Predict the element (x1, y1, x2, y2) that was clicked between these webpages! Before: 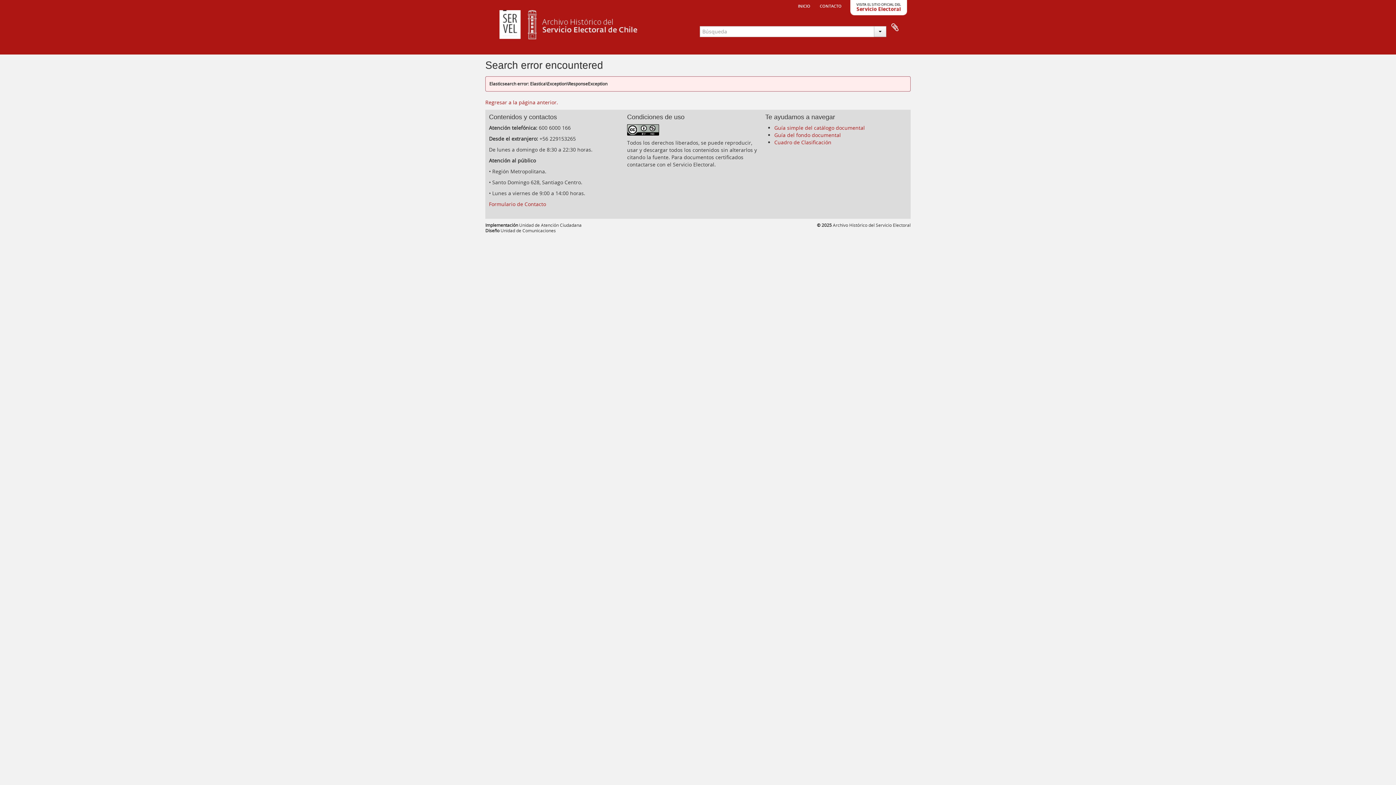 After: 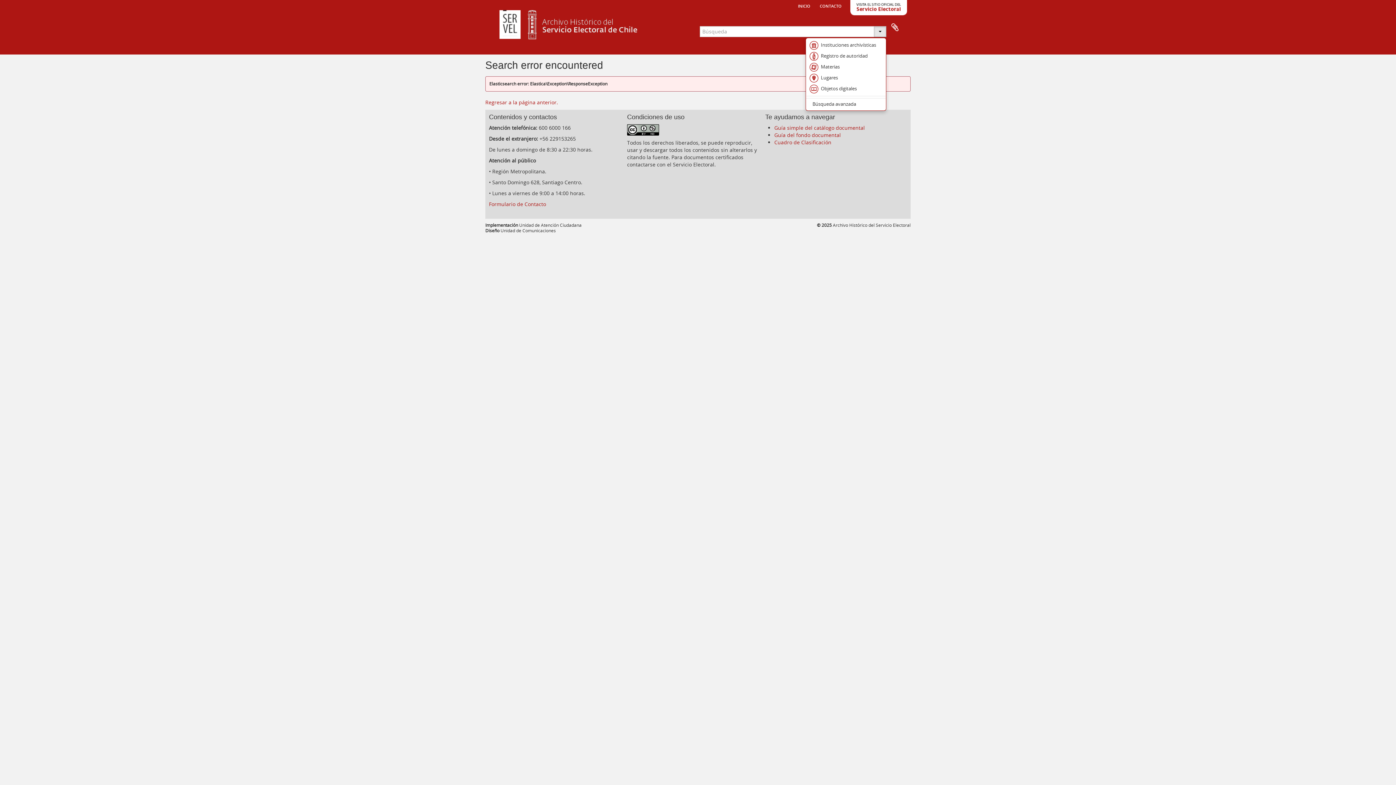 Action: bbox: (874, 26, 886, 37)